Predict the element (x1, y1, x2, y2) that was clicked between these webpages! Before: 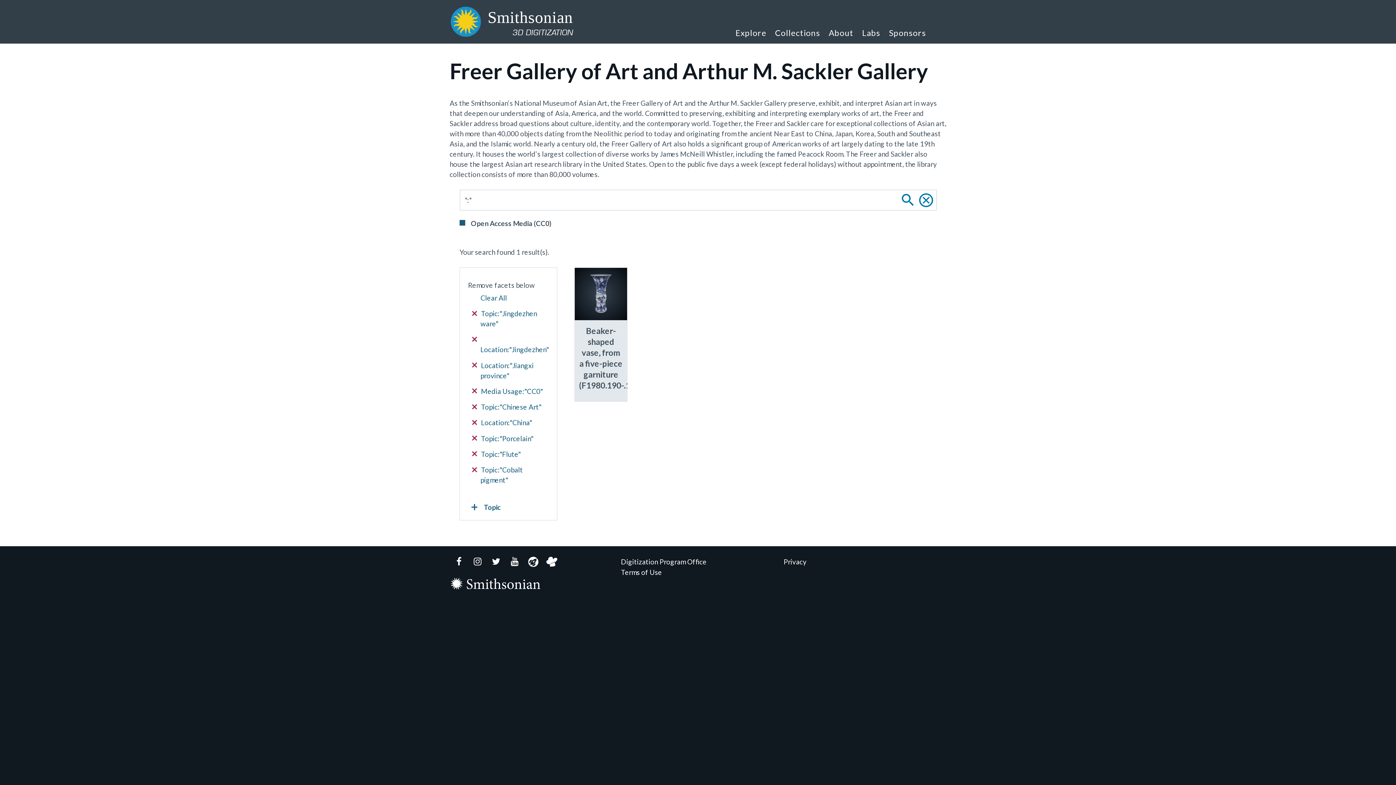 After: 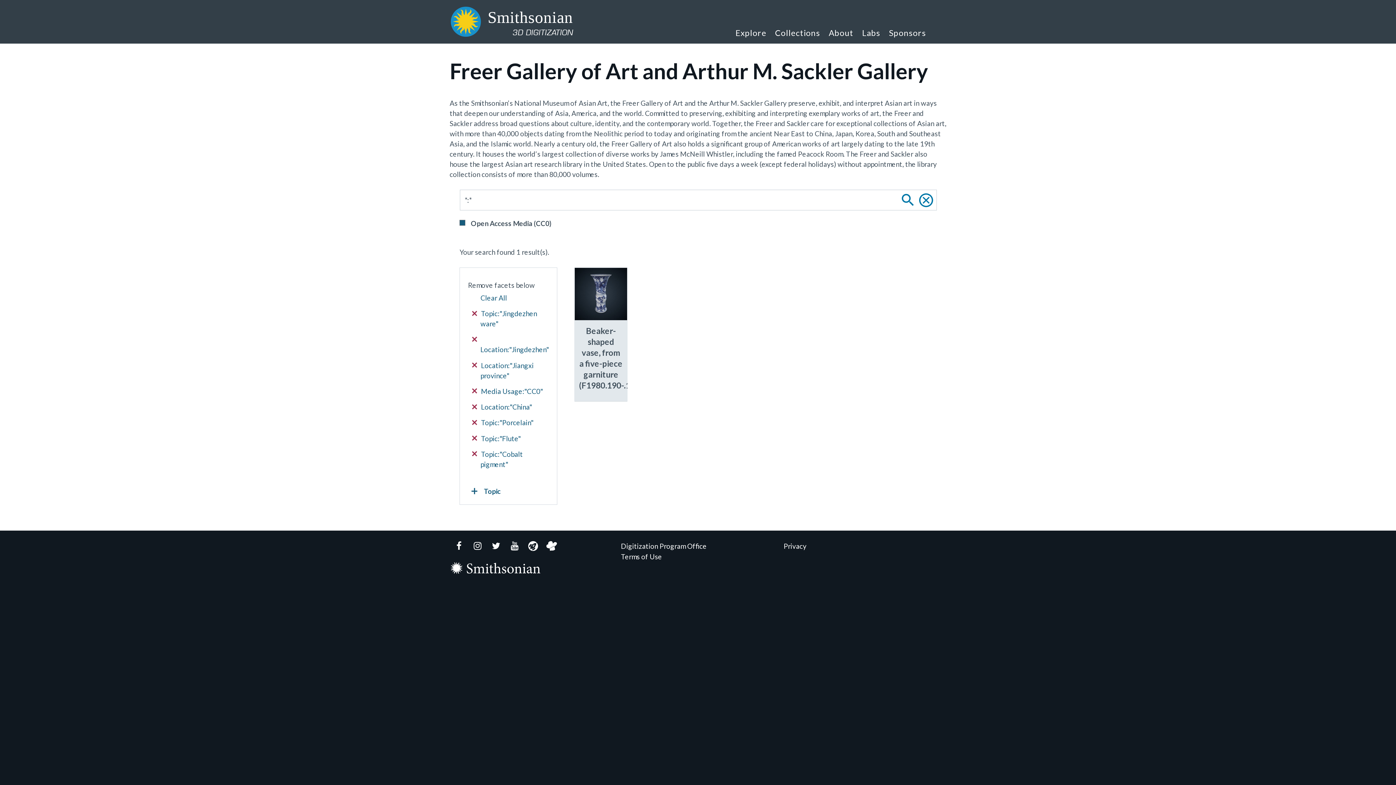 Action: bbox: (472, 402, 548, 412) label:  Topic:"Chinese Art"